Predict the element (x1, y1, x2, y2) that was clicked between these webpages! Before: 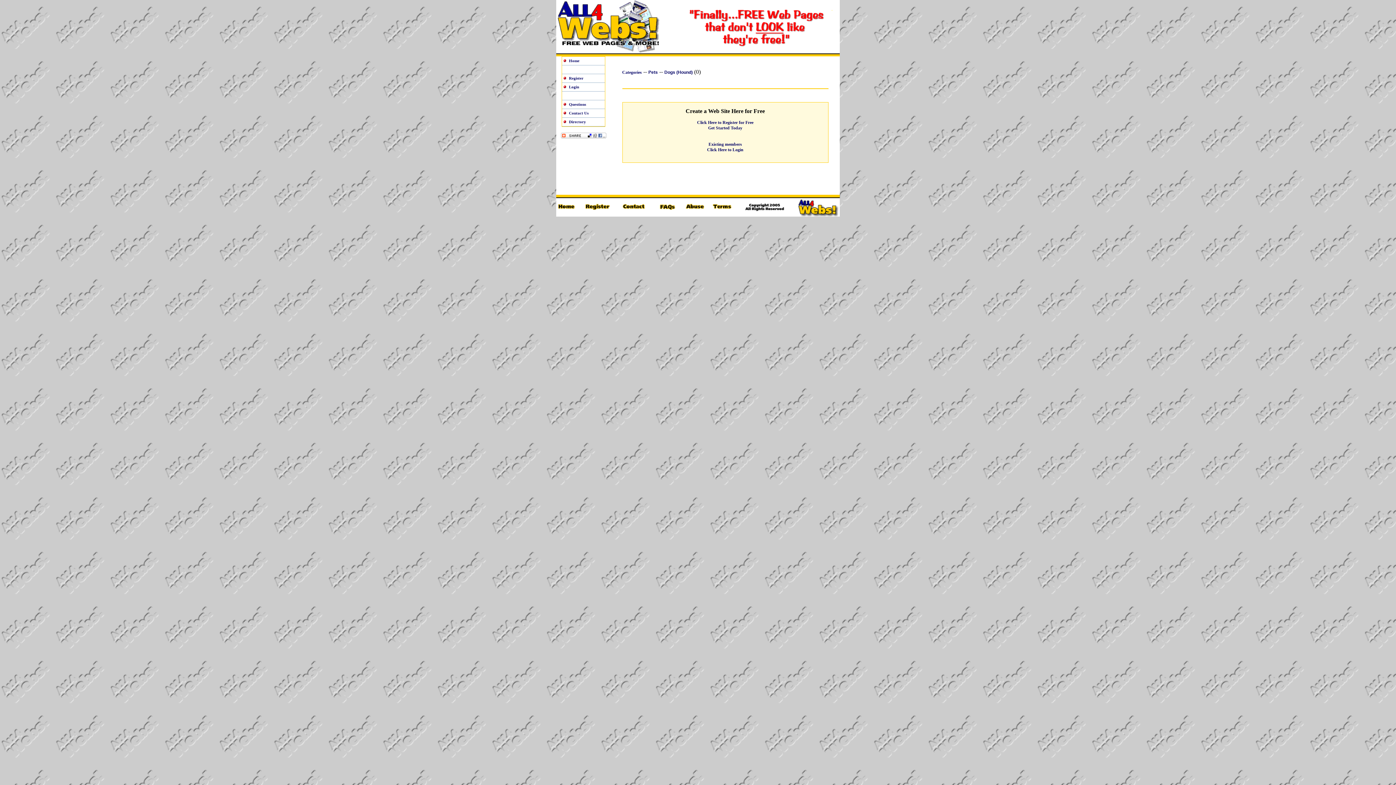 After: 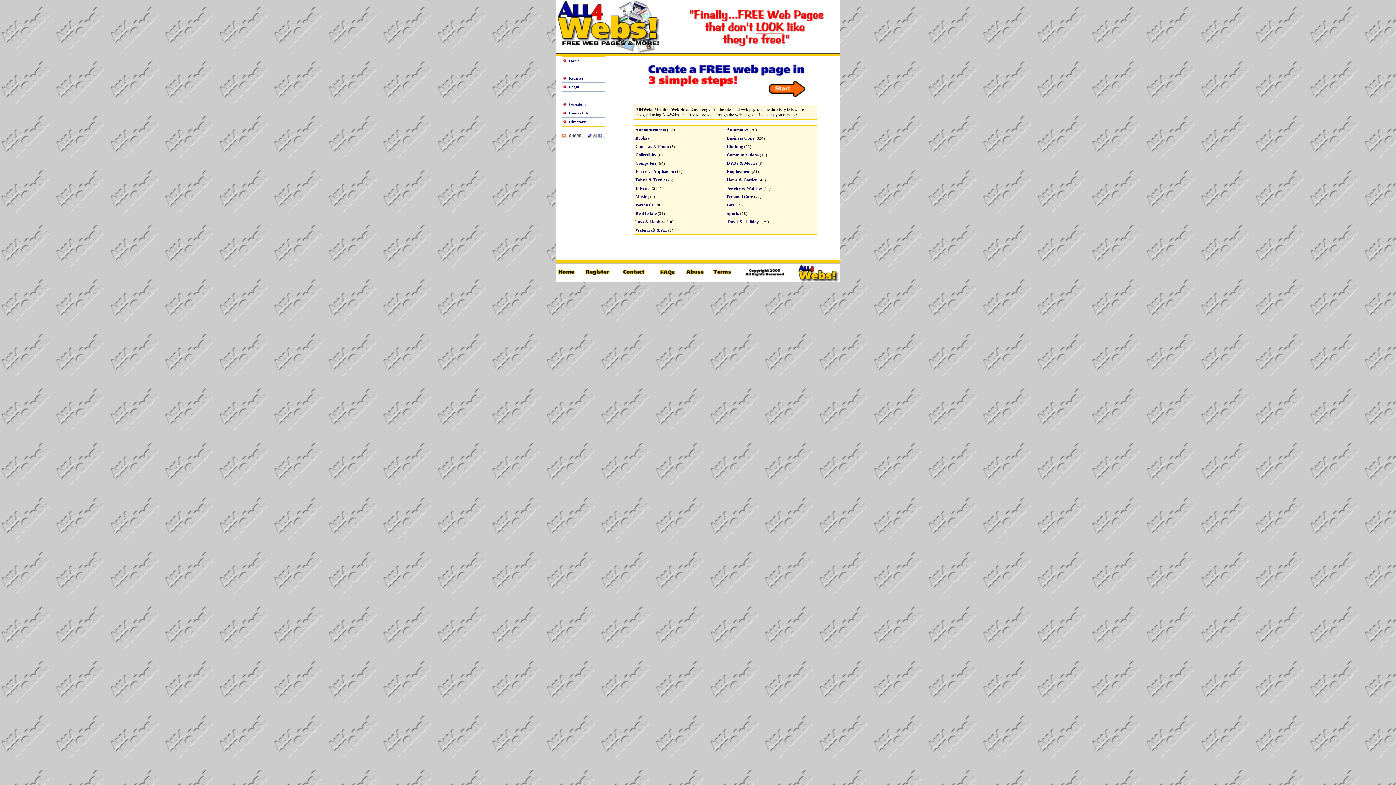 Action: bbox: (622, 69, 642, 74) label: Categories